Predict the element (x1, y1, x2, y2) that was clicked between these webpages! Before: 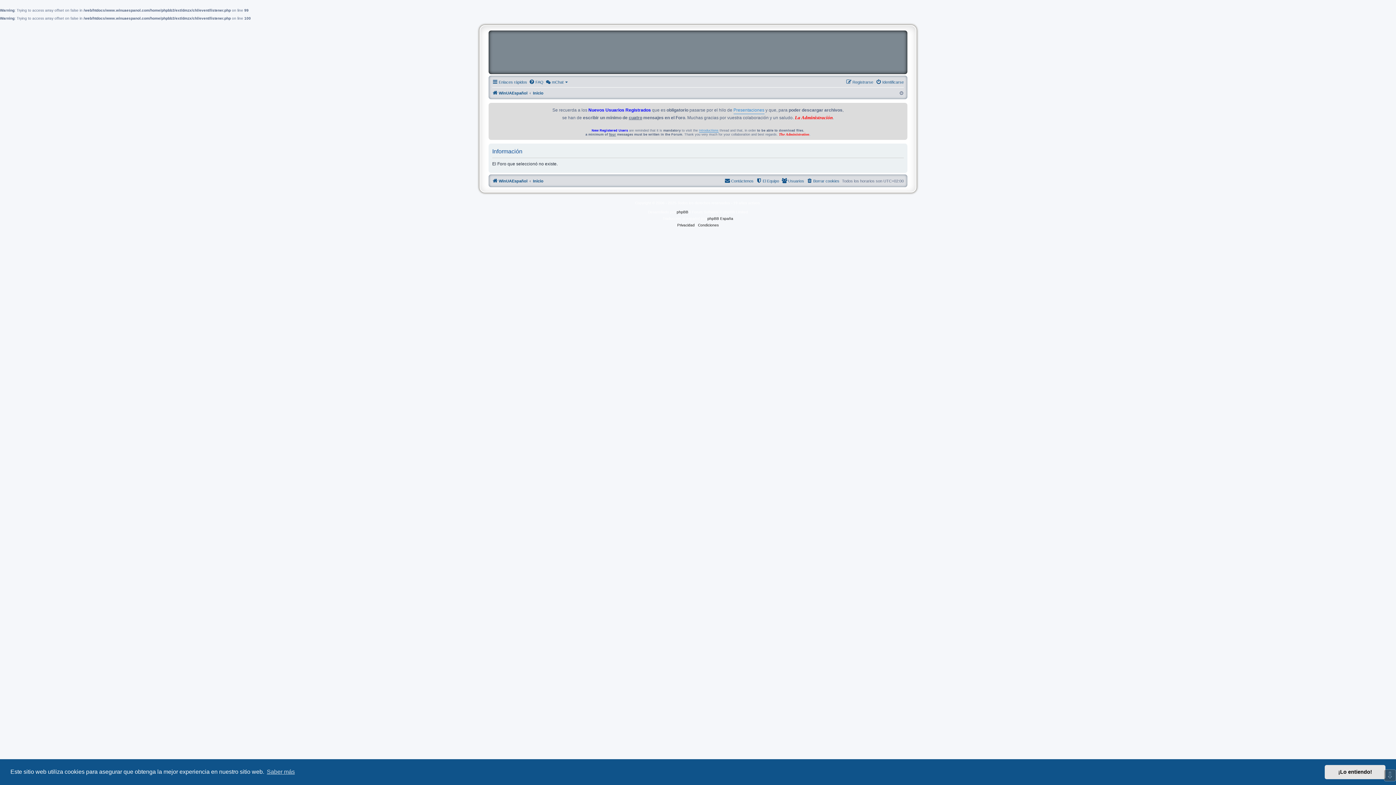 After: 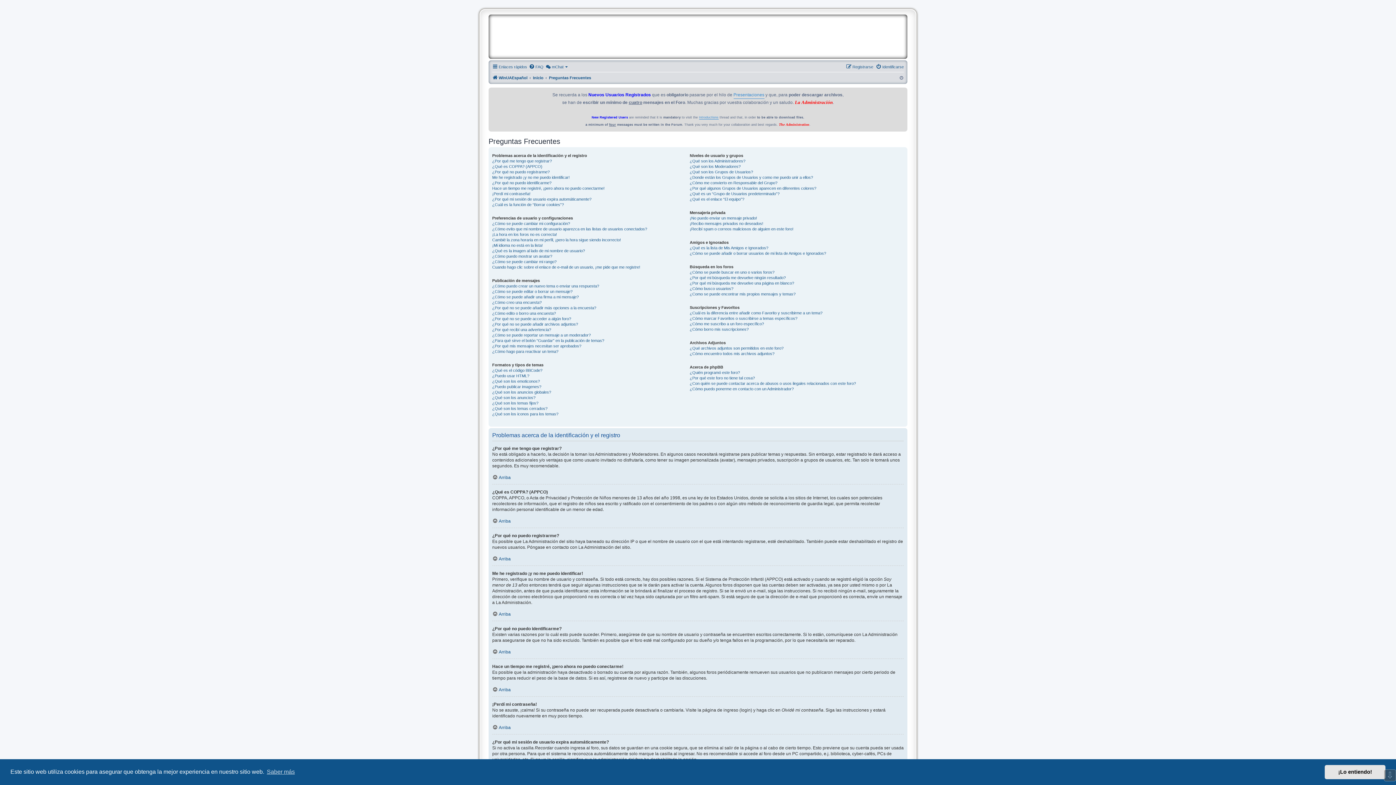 Action: bbox: (529, 77, 543, 86) label: FAQ